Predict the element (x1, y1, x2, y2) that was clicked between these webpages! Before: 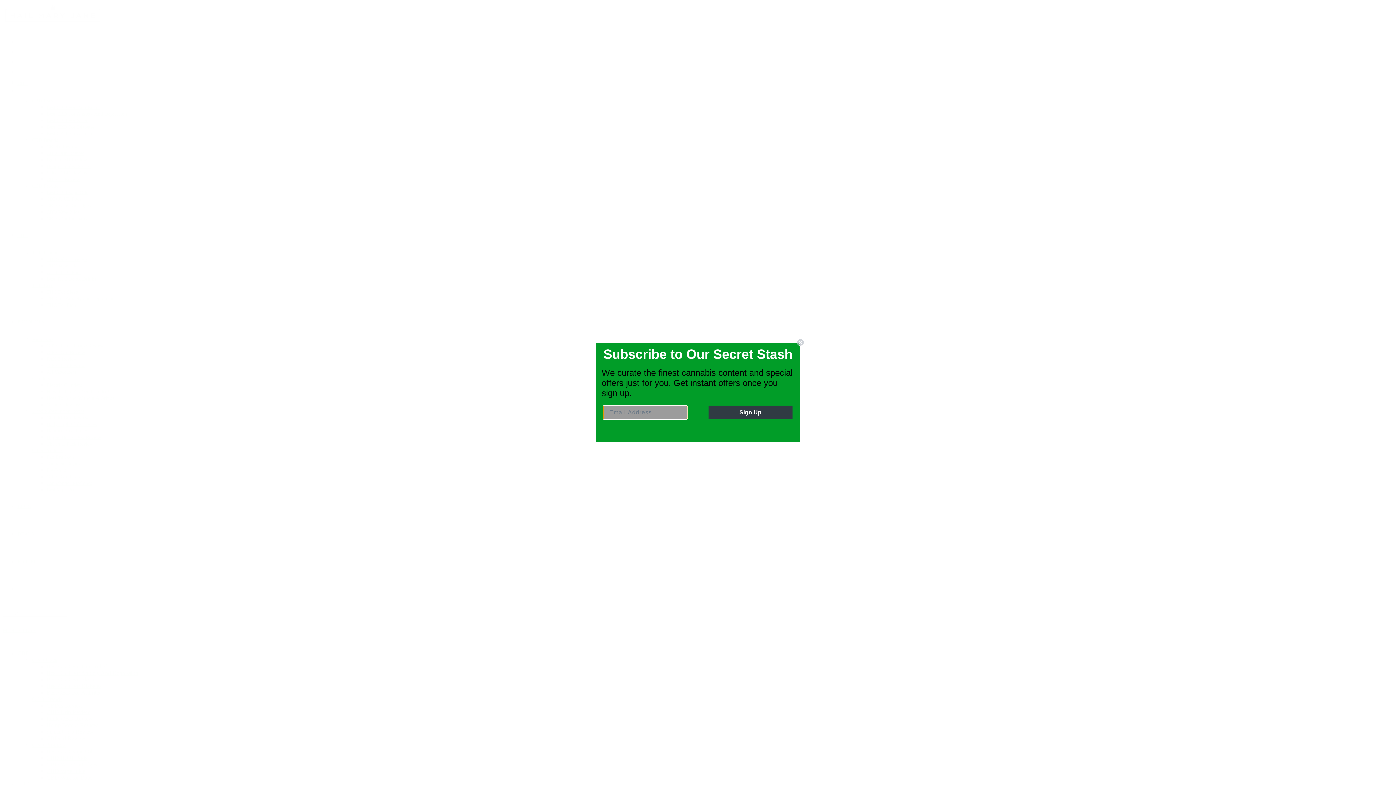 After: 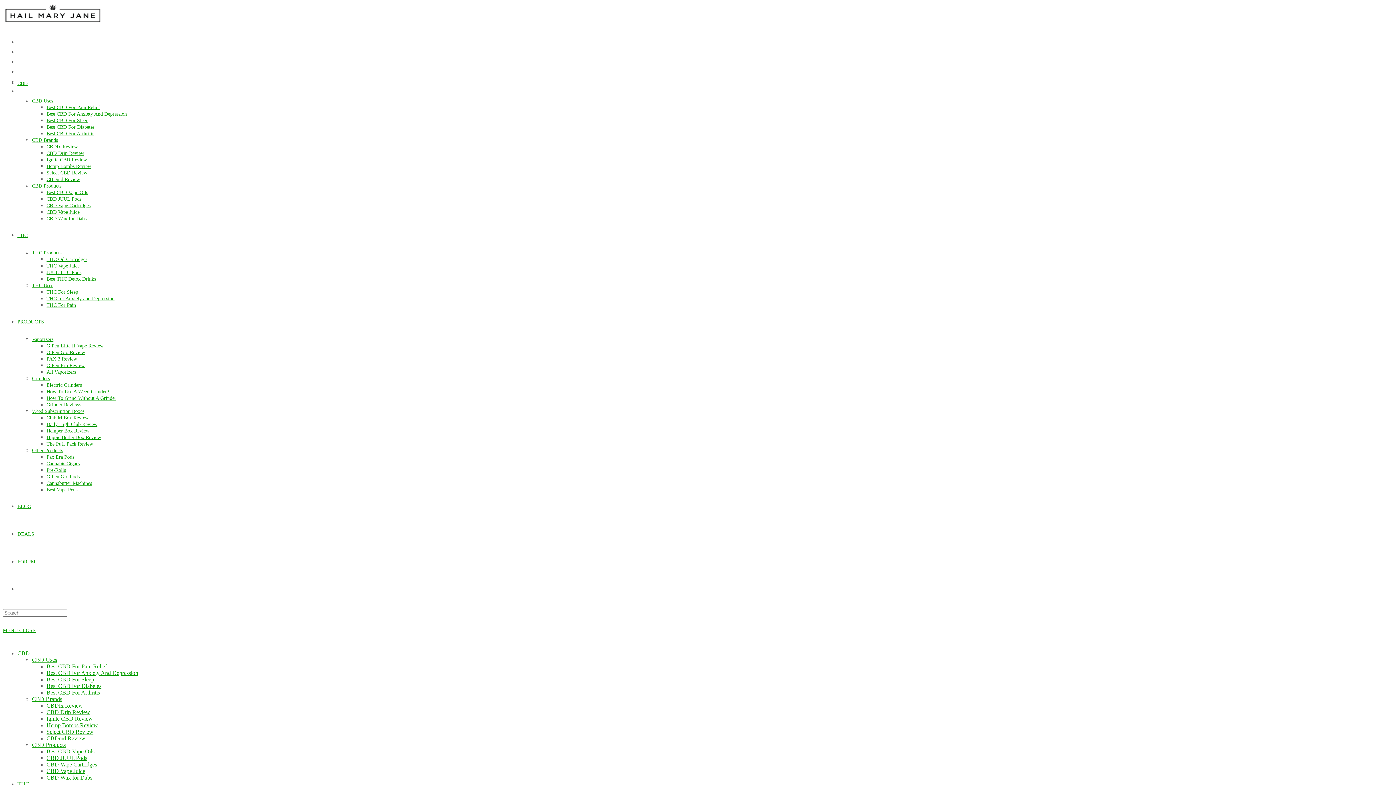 Action: bbox: (797, 338, 804, 346) label: Close dialog